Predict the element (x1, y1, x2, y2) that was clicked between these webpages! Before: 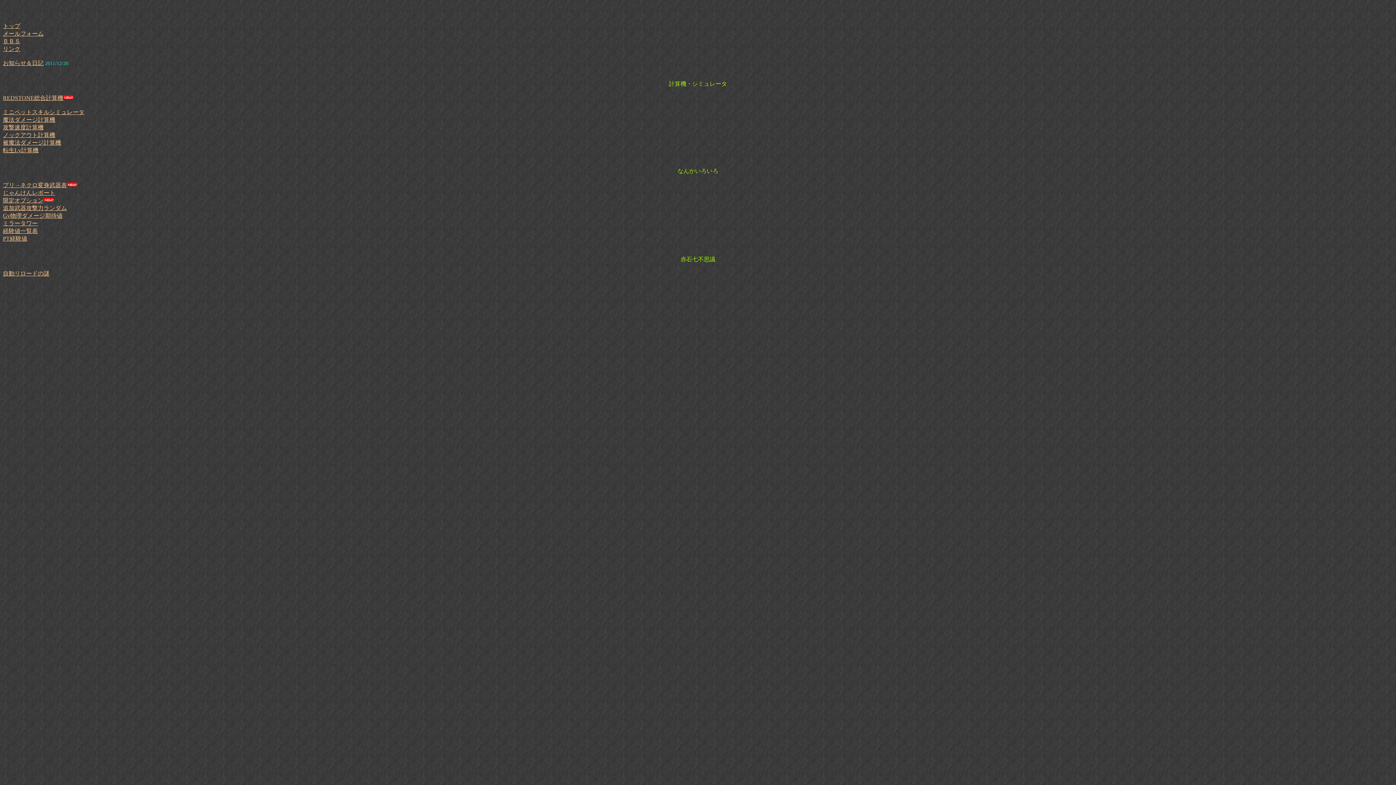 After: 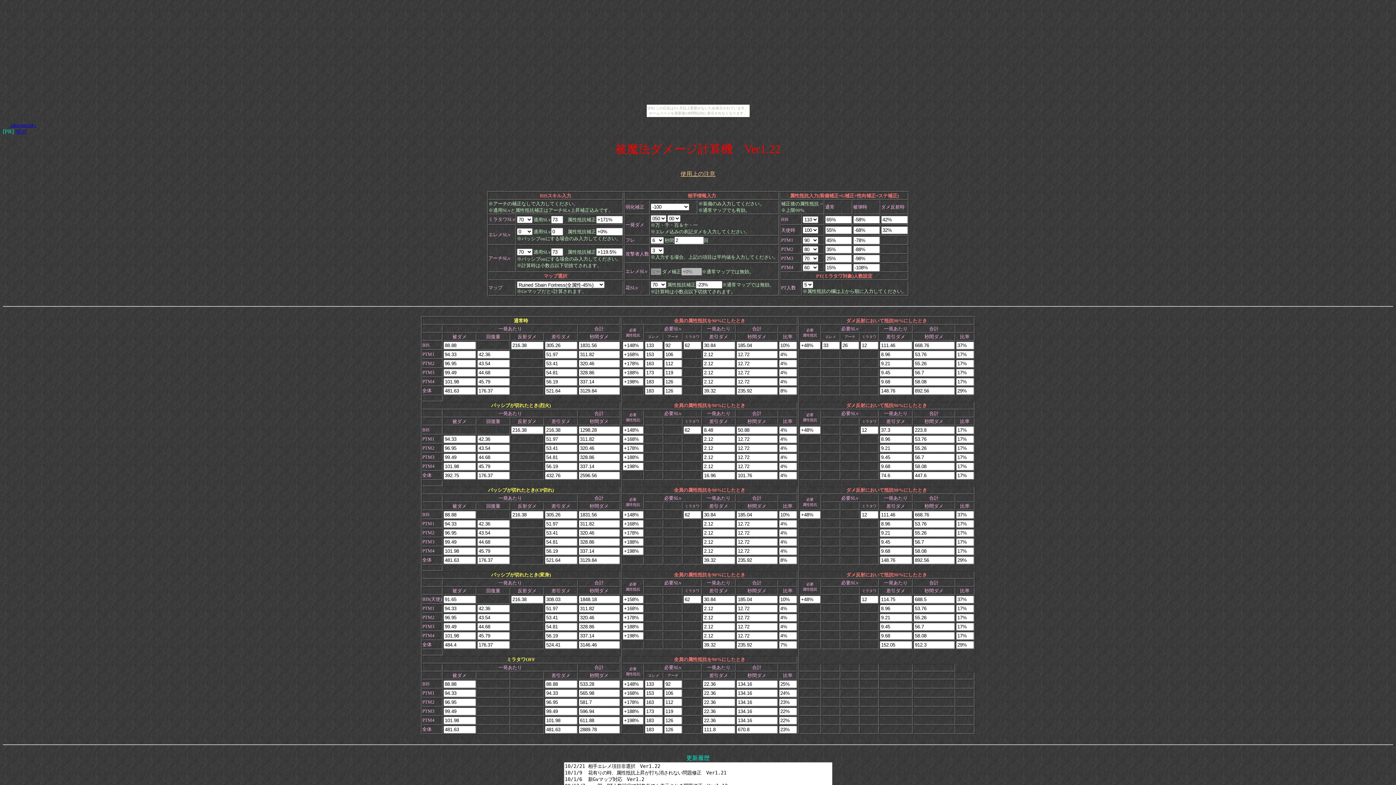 Action: bbox: (2, 139, 61, 145) label: 被魔法ダメージ計算機